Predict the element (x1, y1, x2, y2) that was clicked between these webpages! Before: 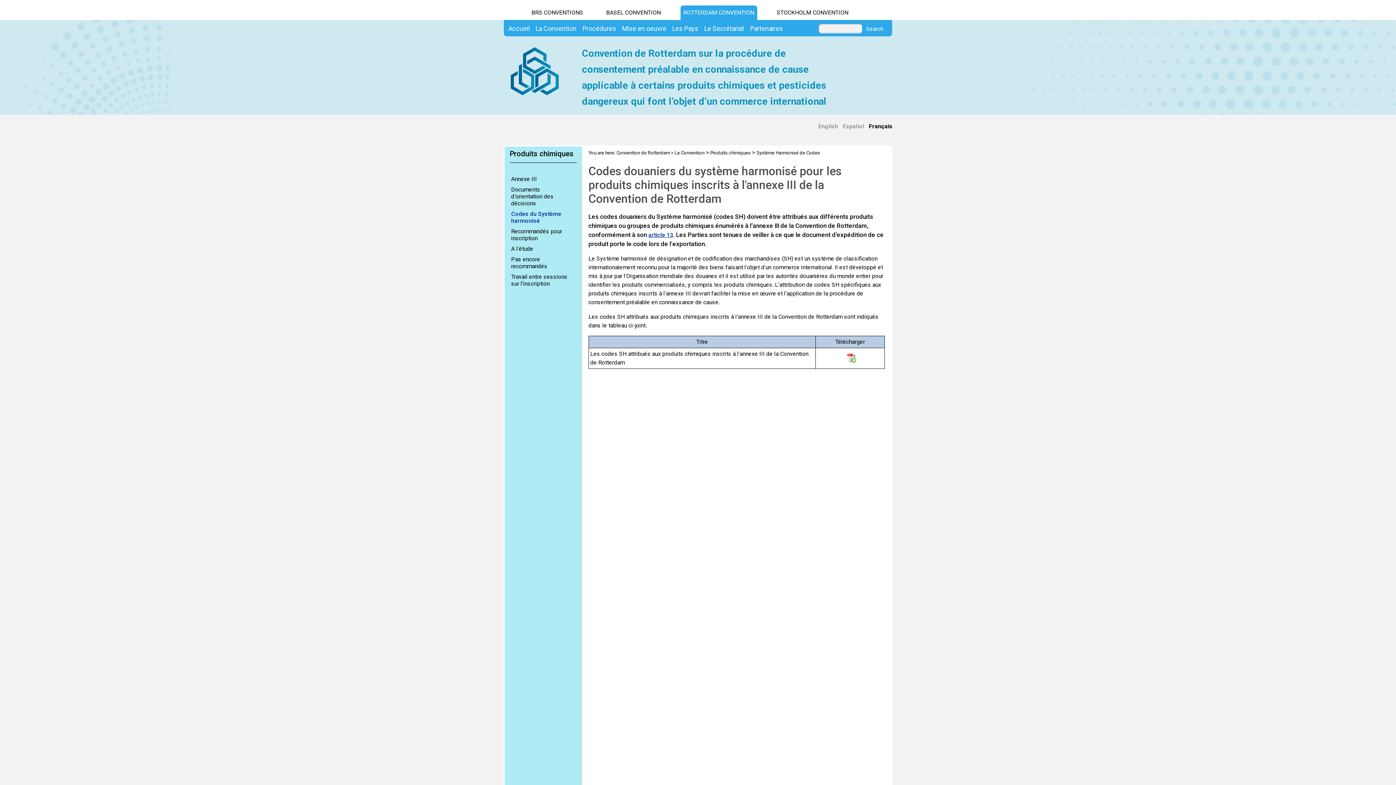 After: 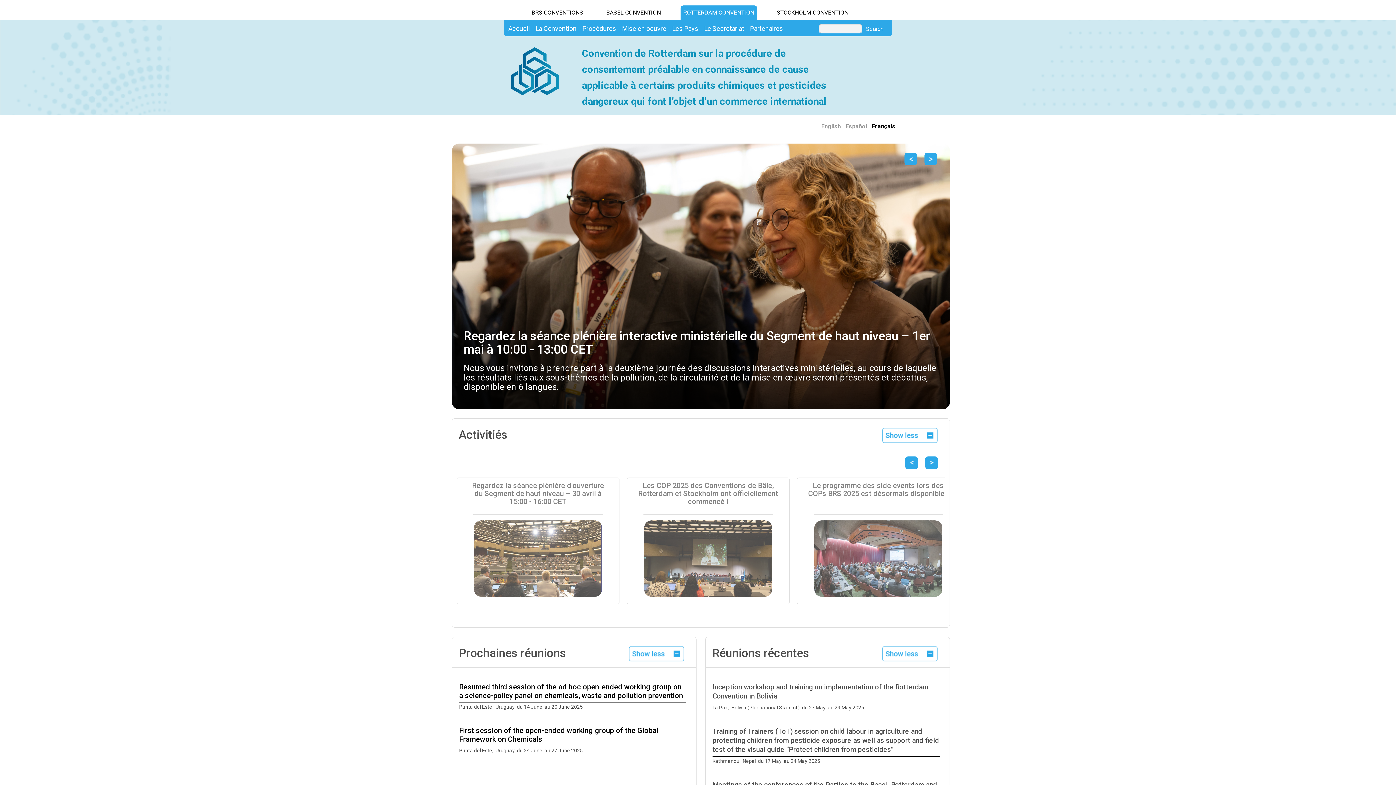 Action: label: Travail entre sessions sur l’inscription bbox: (509, 273, 575, 287)